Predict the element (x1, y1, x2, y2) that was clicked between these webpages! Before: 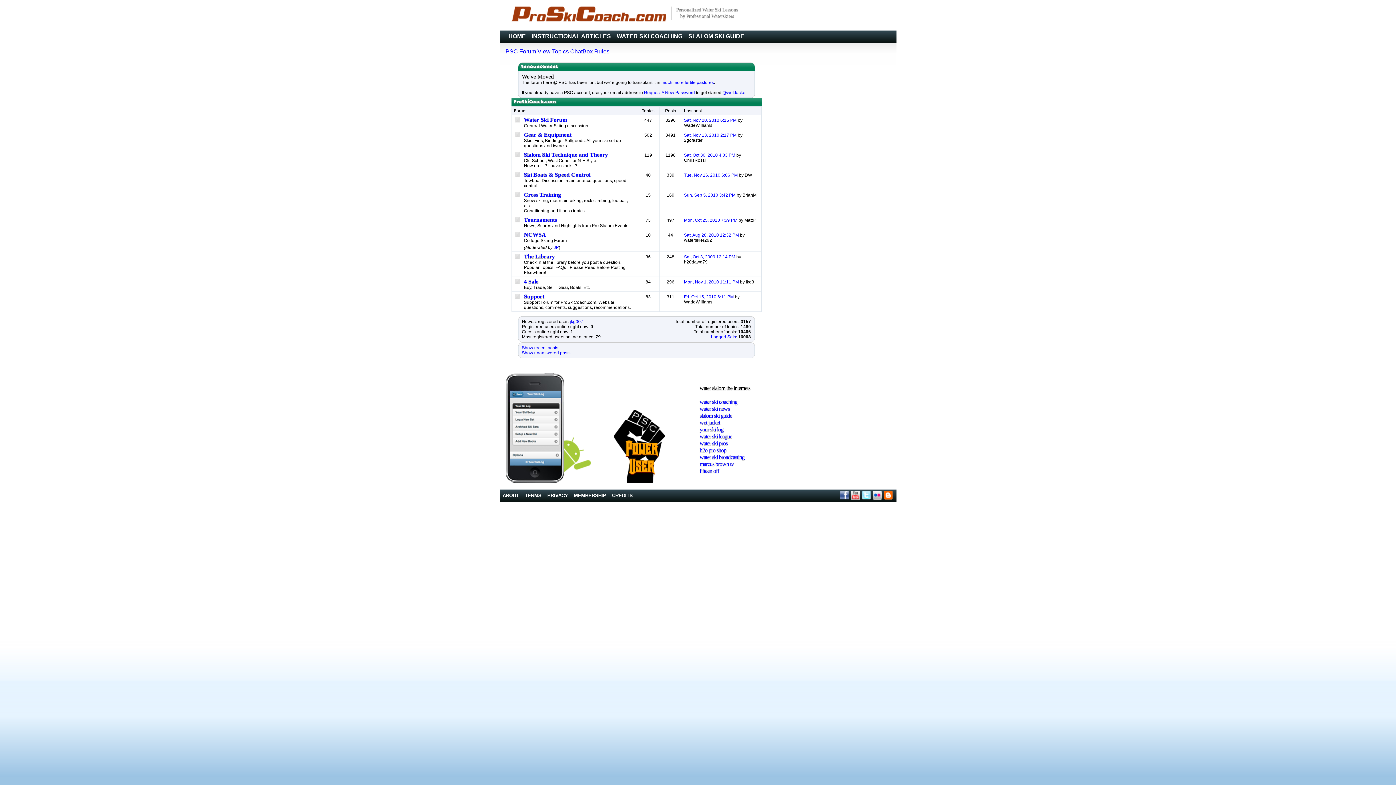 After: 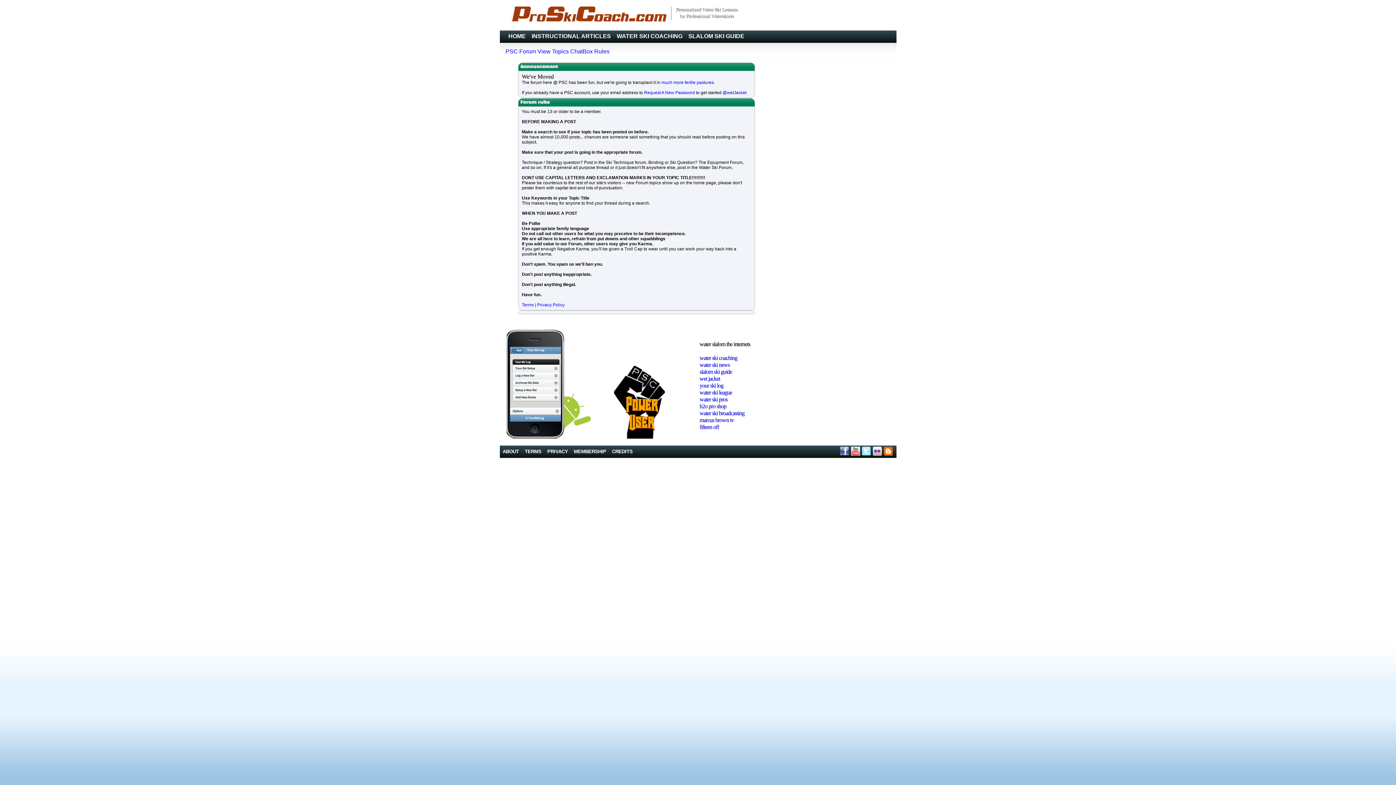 Action: bbox: (594, 48, 609, 54) label: Rules